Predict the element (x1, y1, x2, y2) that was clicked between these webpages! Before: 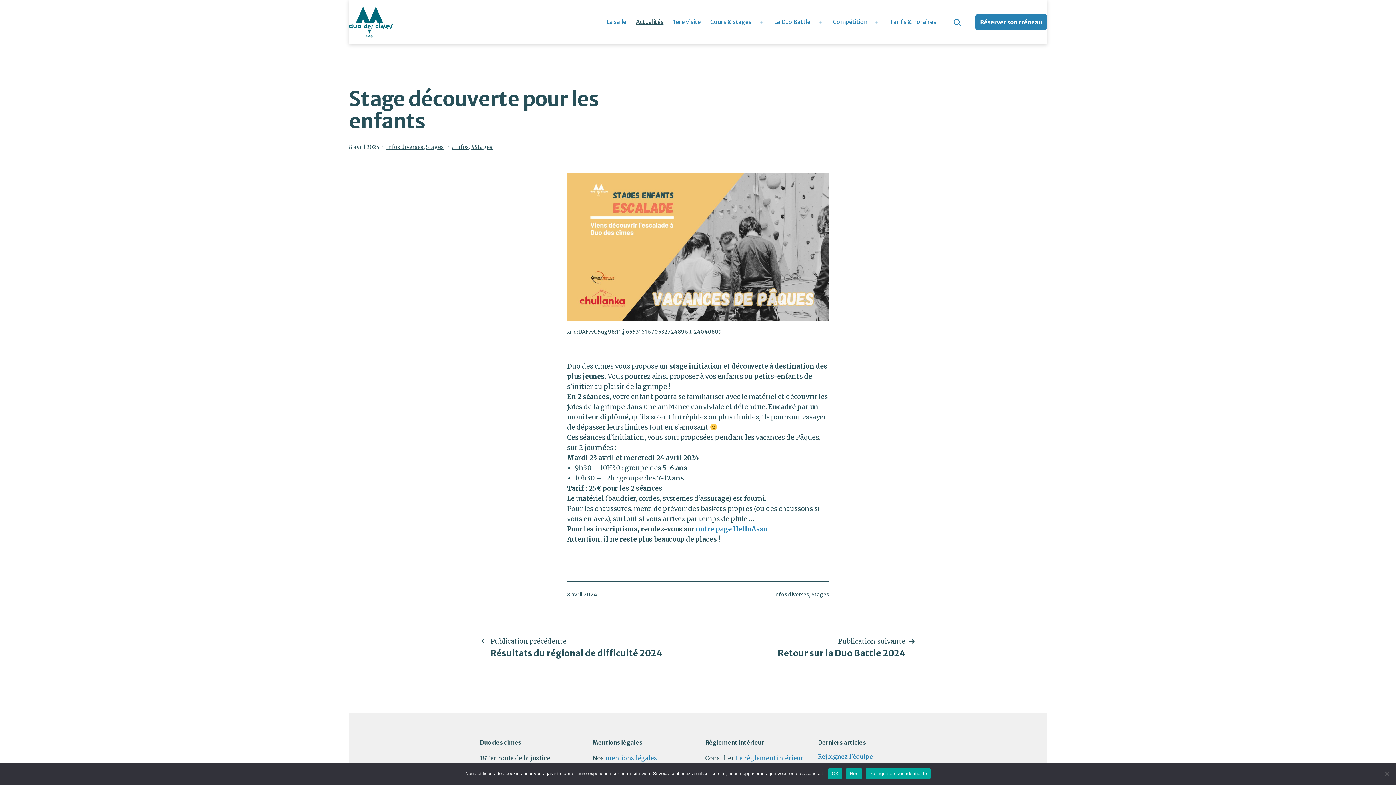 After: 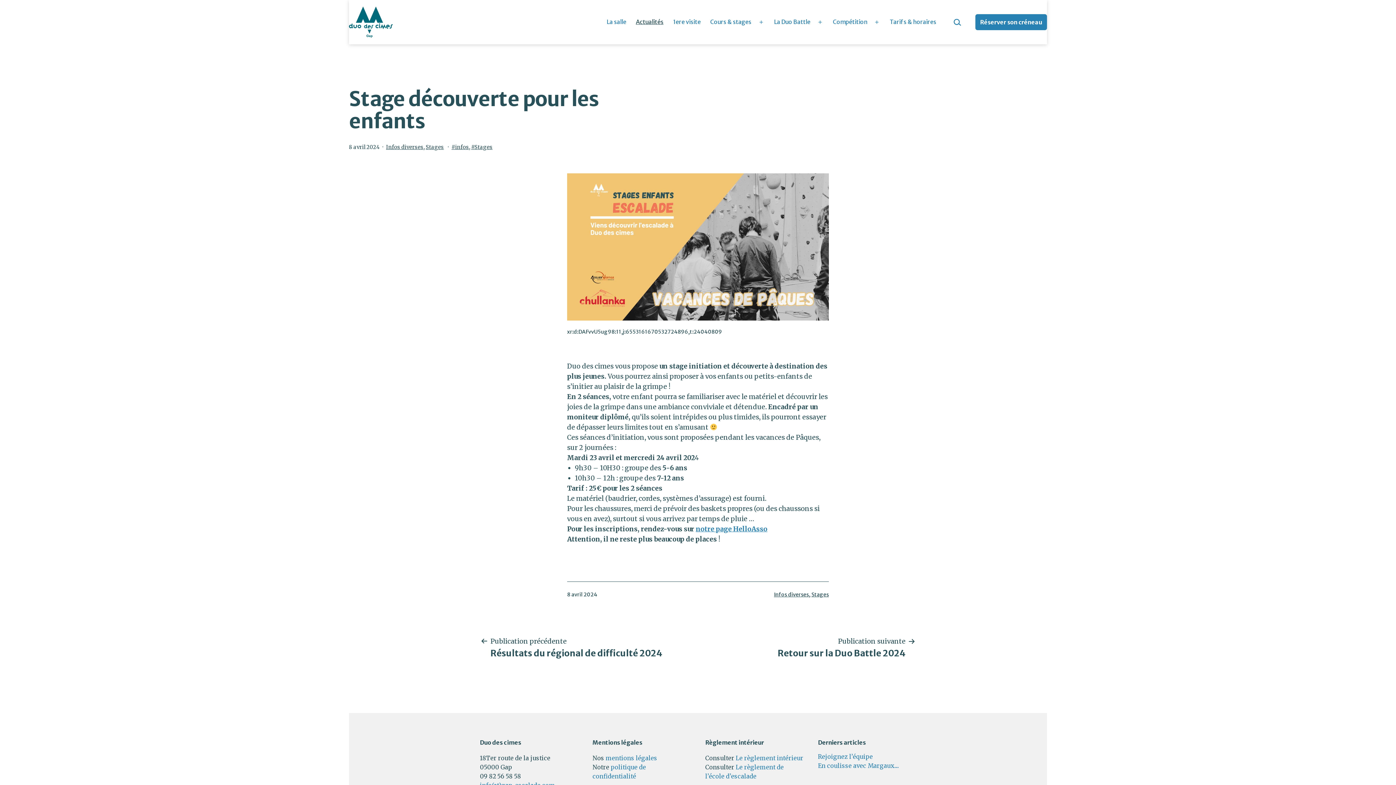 Action: label: Non bbox: (846, 768, 862, 779)